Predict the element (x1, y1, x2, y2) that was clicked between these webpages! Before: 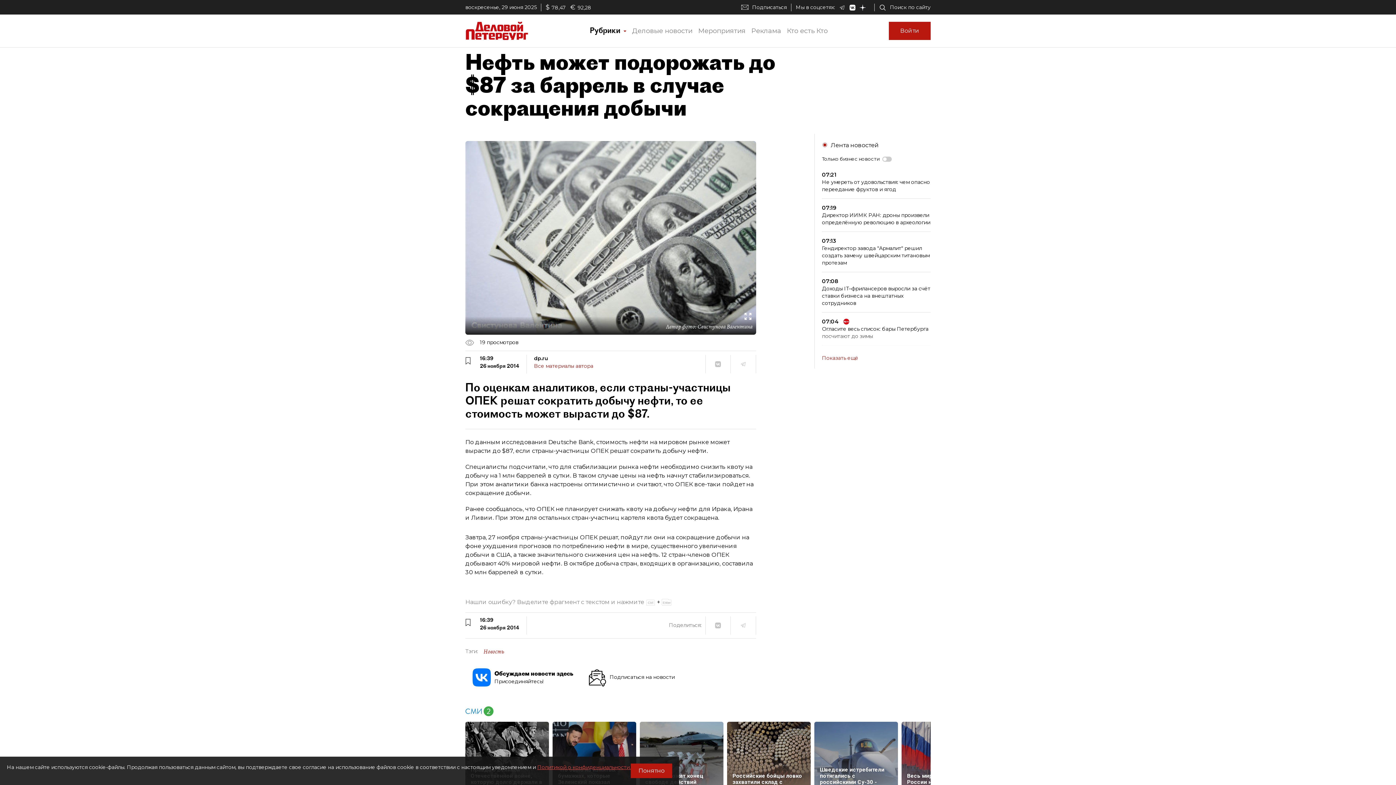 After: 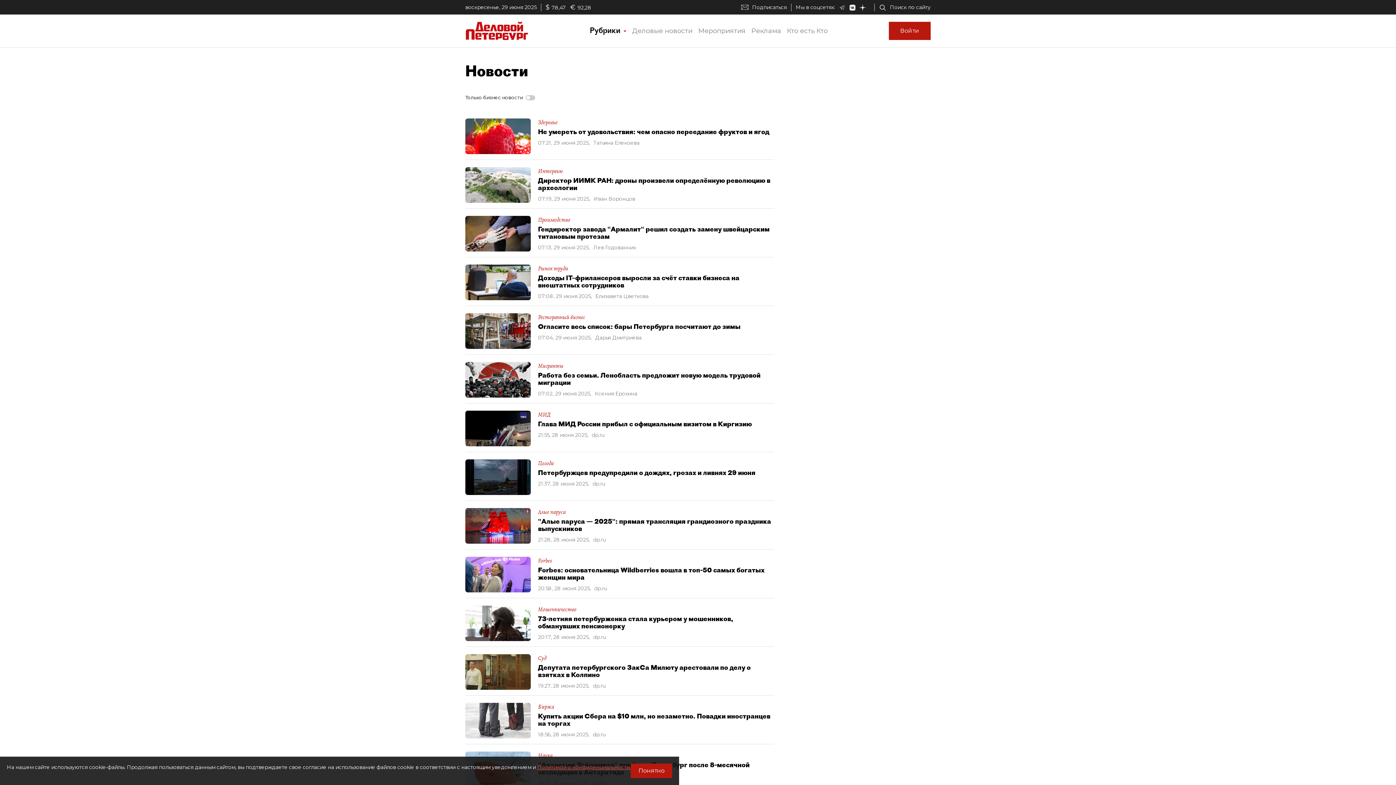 Action: label: Показать ещё bbox: (822, 354, 930, 361)